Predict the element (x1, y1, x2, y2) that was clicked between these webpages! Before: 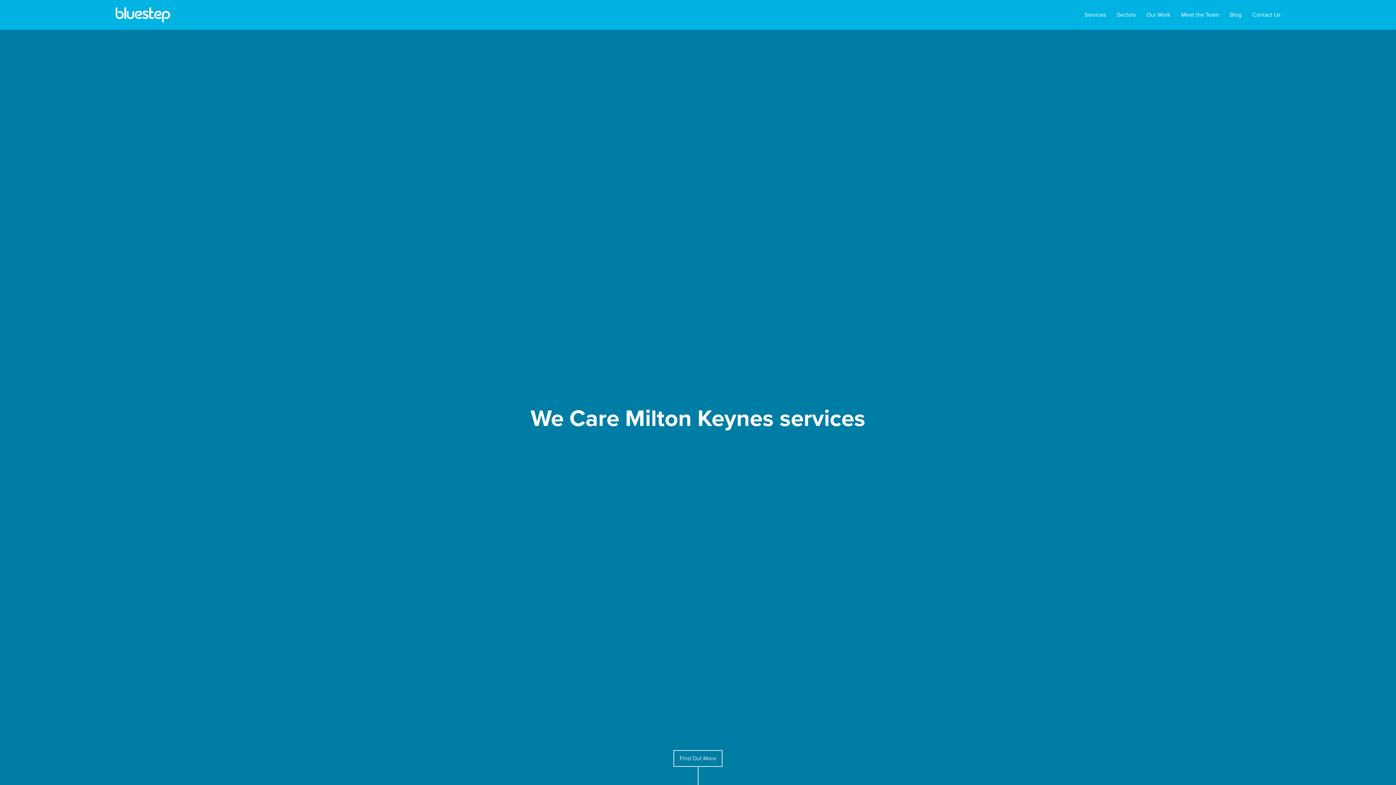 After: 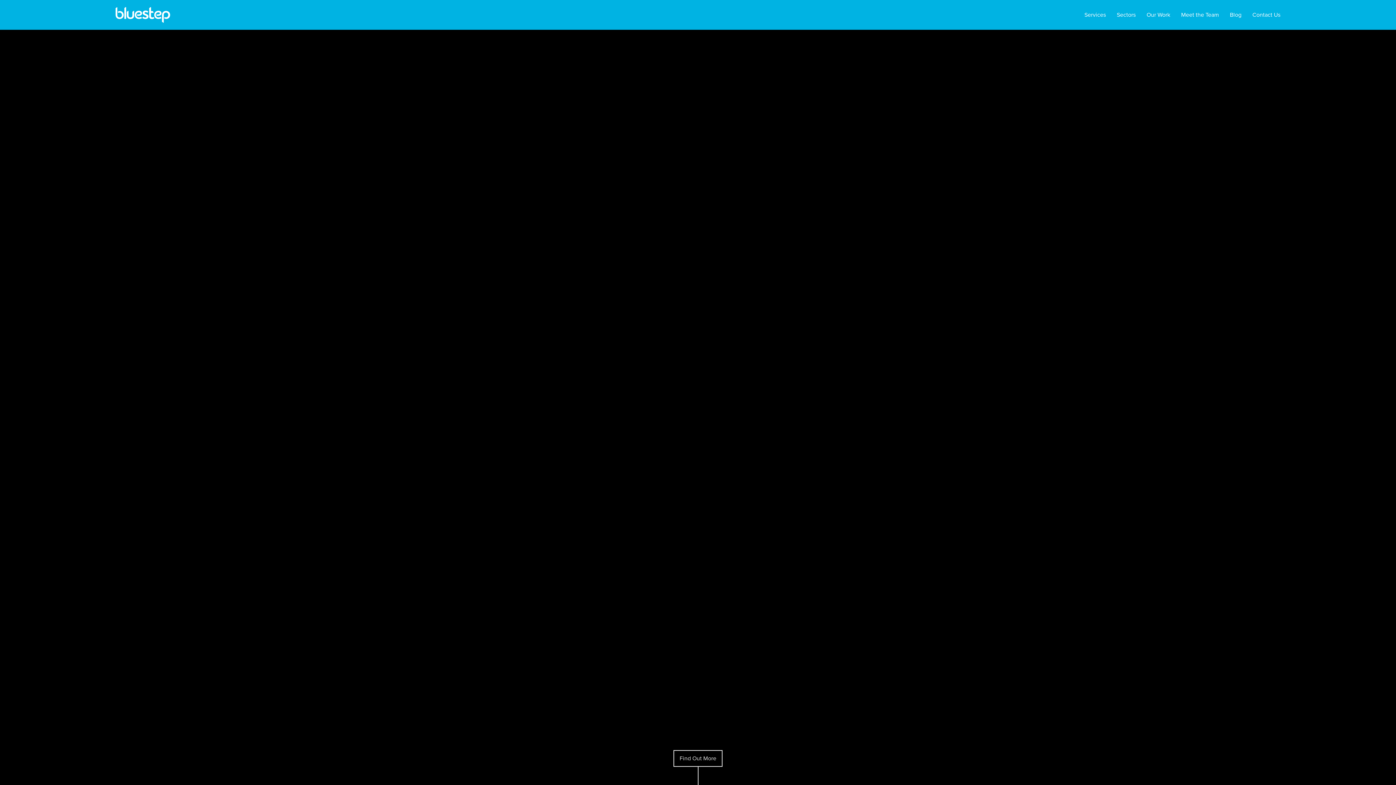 Action: bbox: (110, 0, 175, 29)